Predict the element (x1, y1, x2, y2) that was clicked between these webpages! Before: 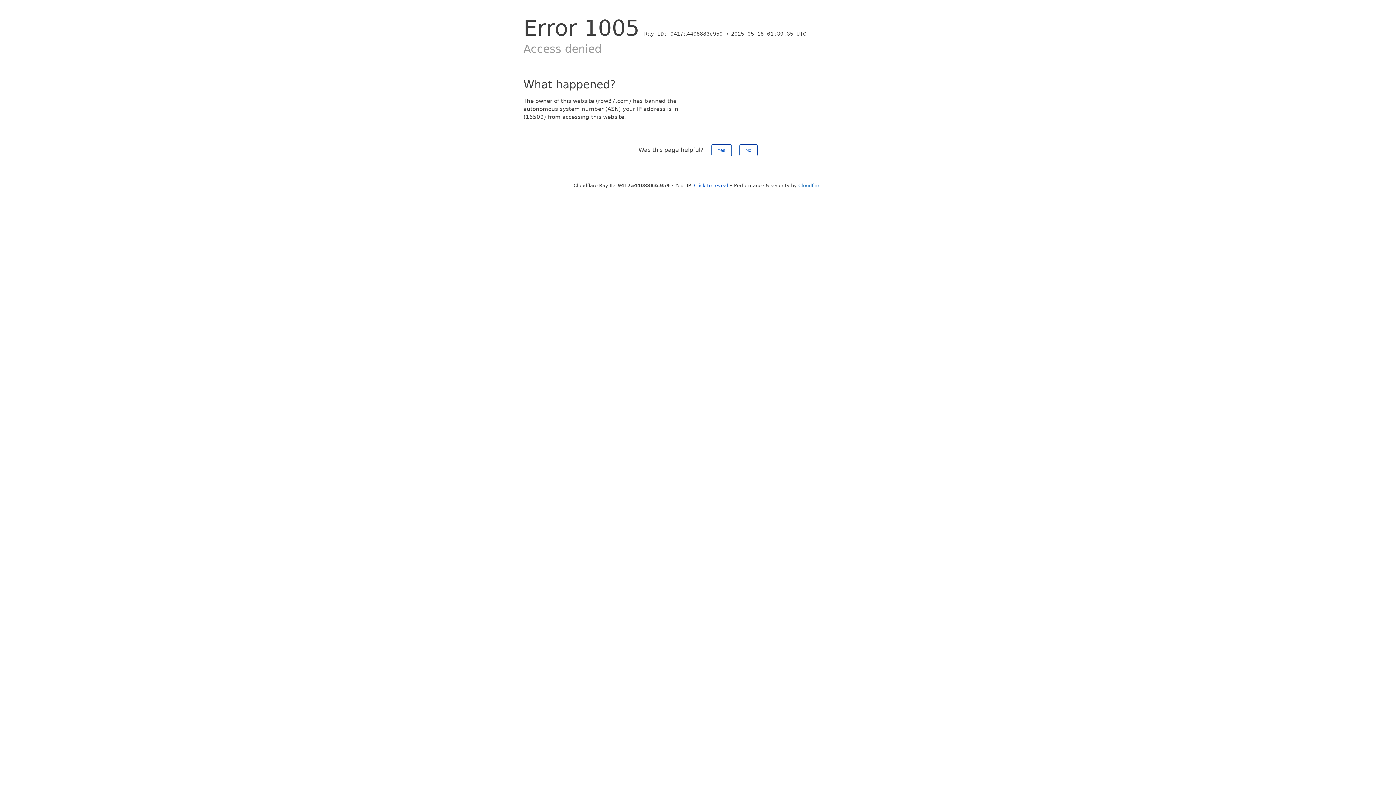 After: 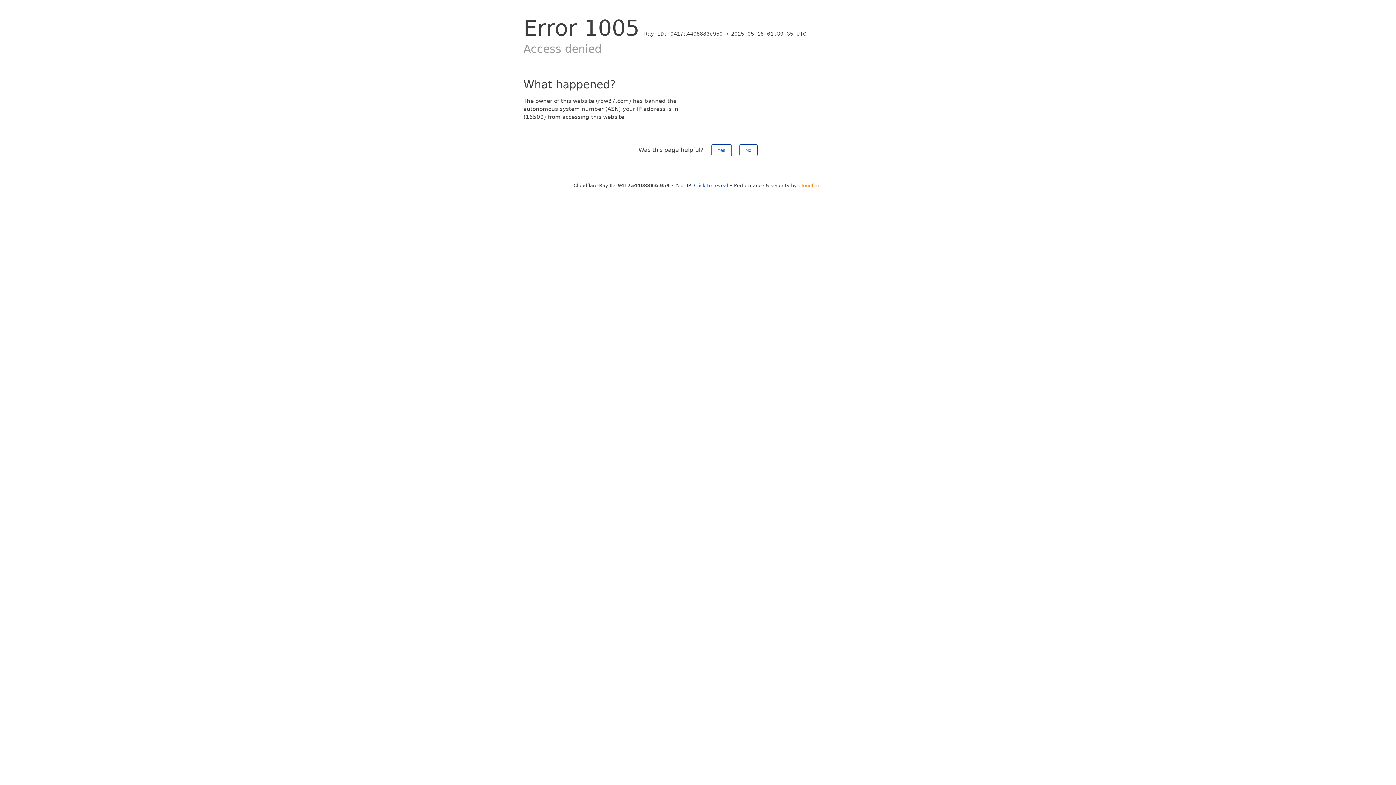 Action: bbox: (798, 182, 822, 188) label: Cloudflare